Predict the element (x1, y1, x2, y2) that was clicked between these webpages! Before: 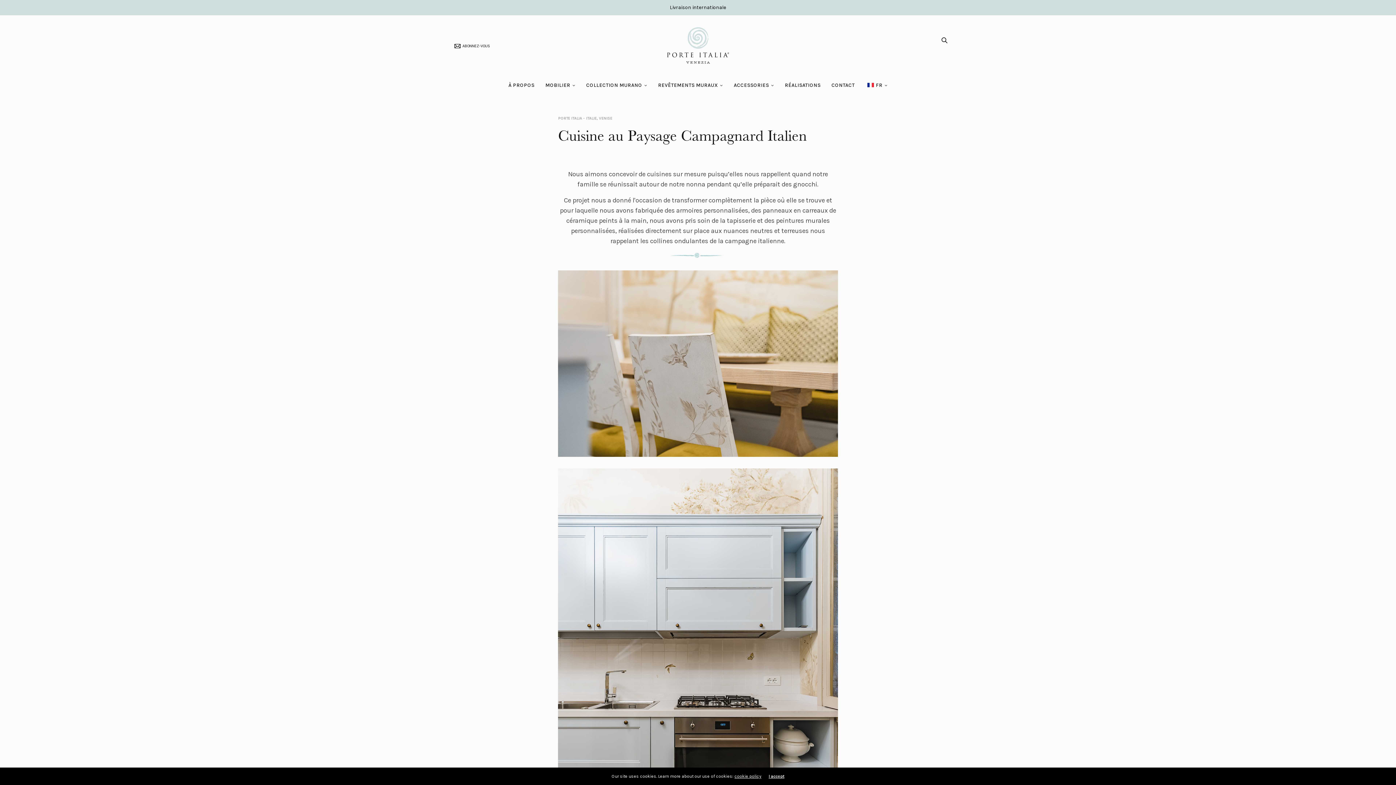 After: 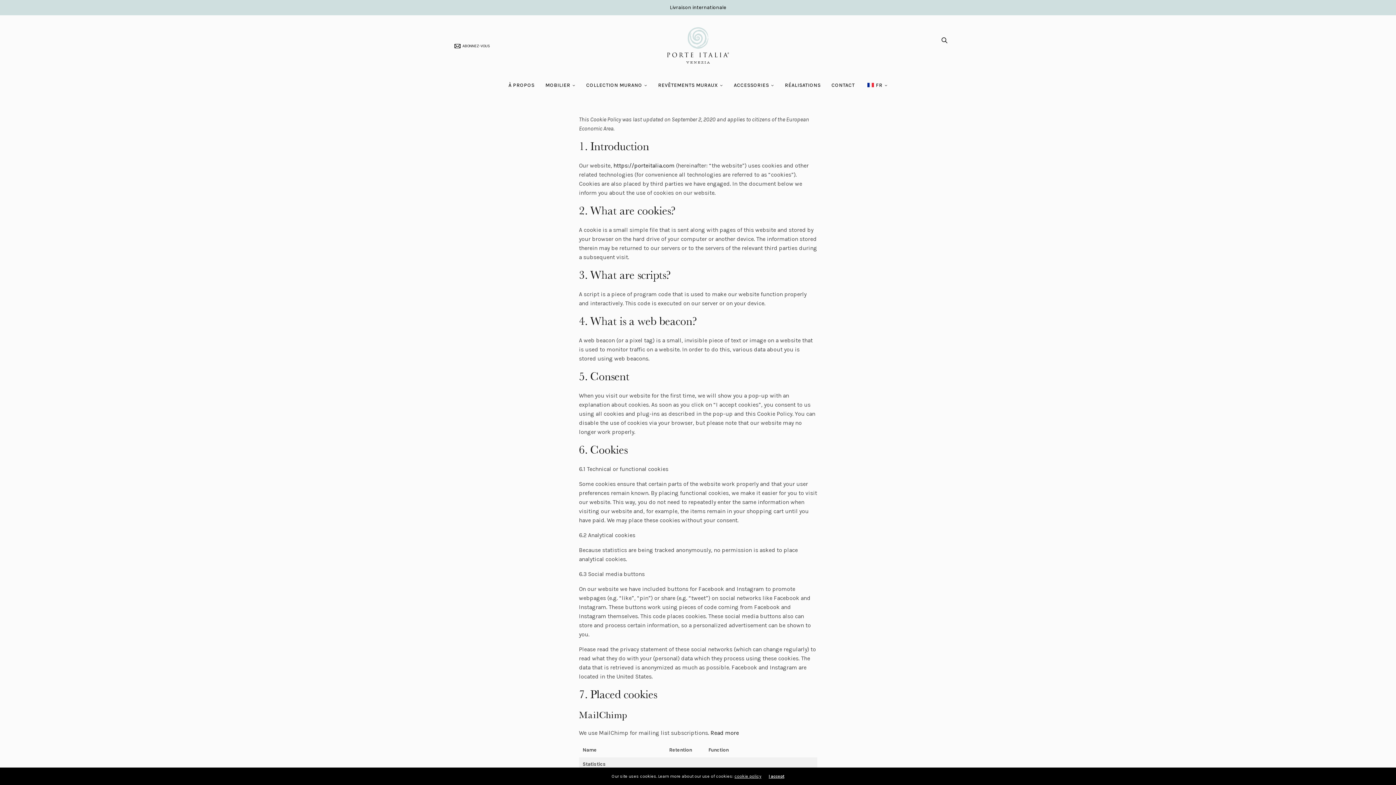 Action: label: cookie policy bbox: (734, 774, 761, 779)